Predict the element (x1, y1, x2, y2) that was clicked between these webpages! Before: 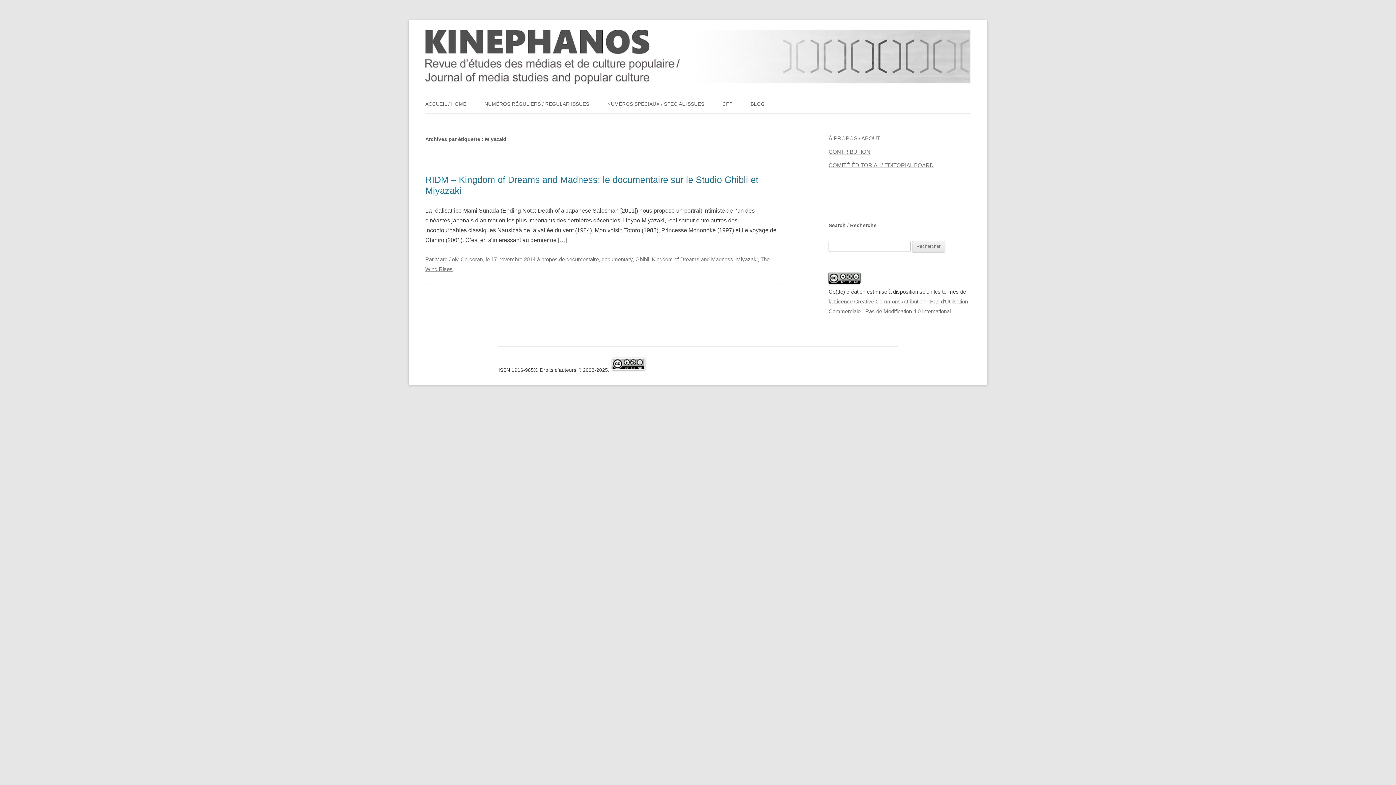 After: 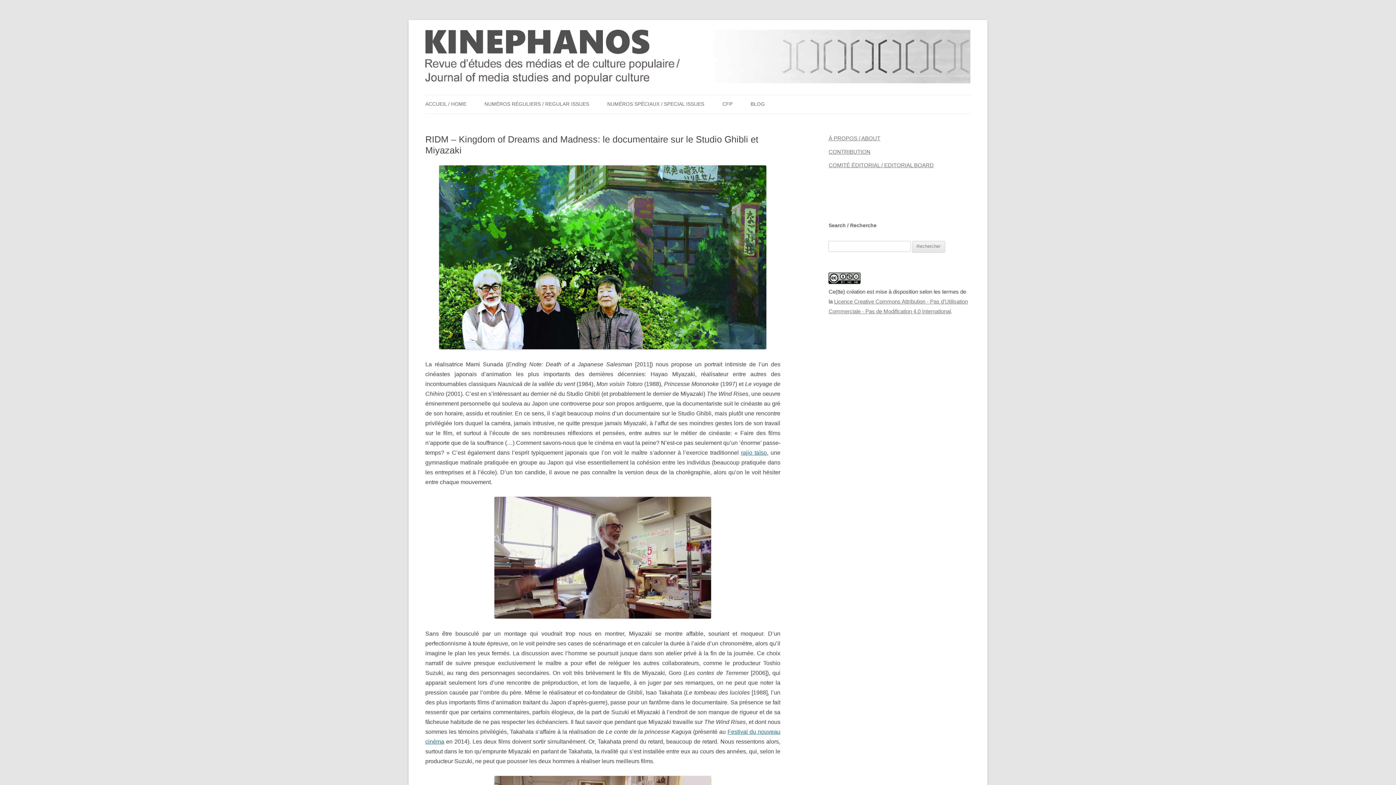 Action: label: 17 novembre 2014 bbox: (491, 256, 535, 262)